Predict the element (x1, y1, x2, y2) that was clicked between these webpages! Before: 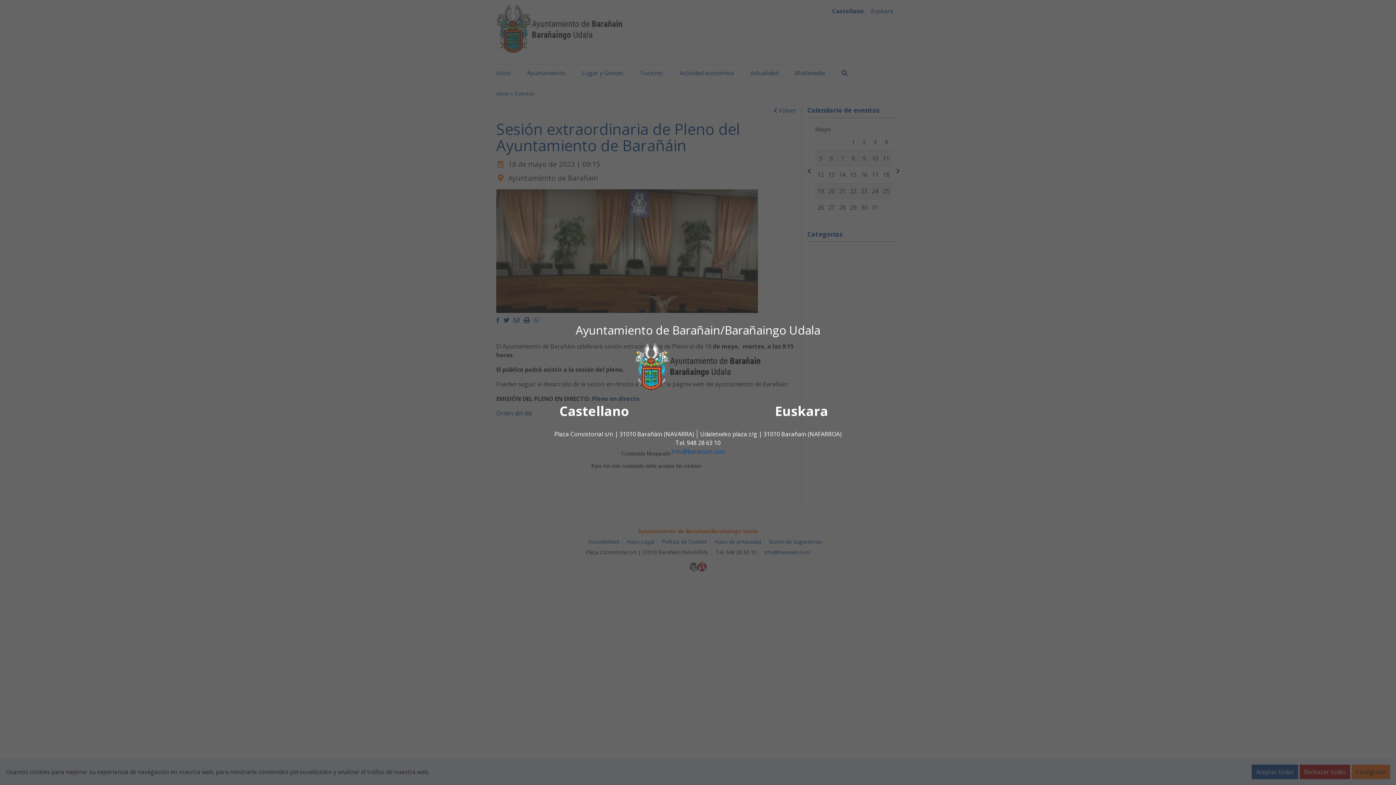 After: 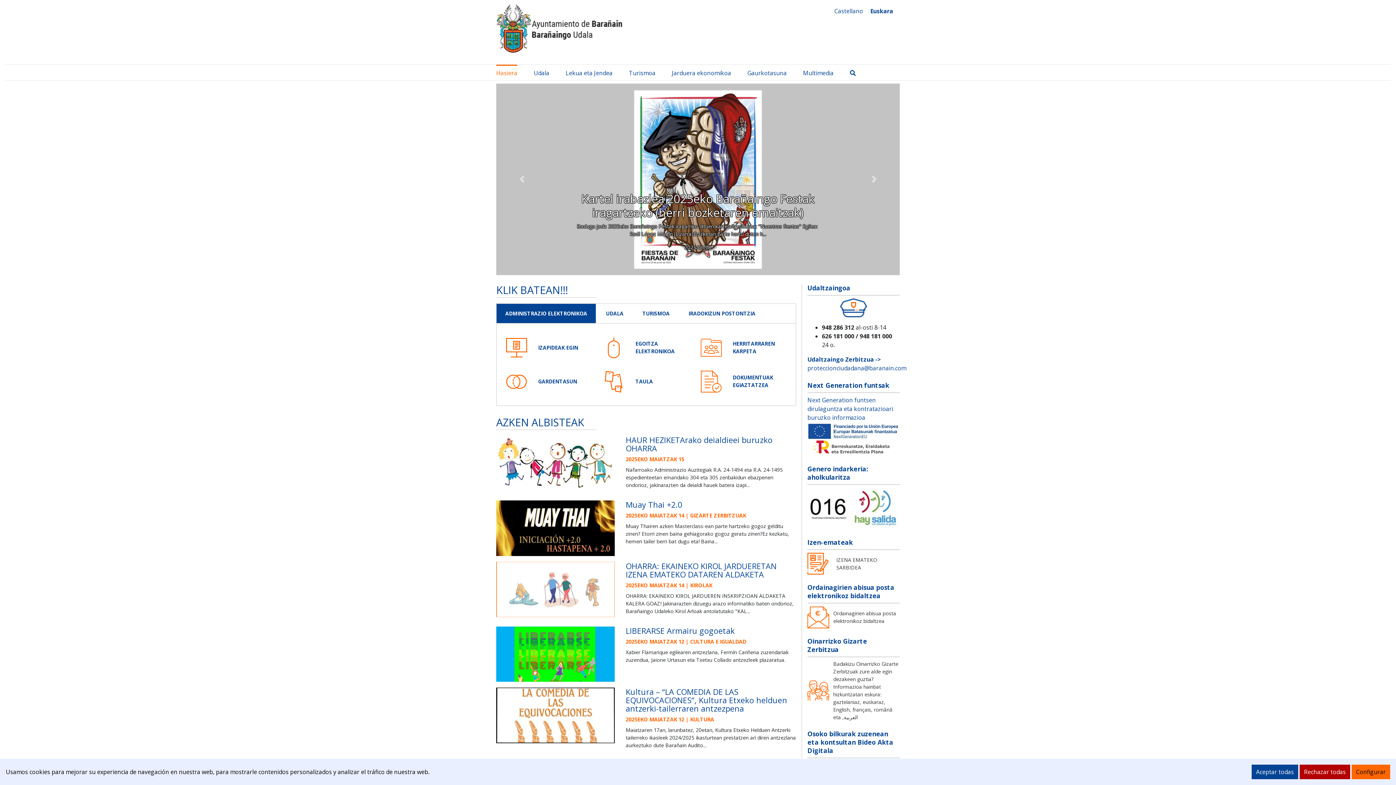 Action: label: Euskara bbox: (775, 402, 828, 420)